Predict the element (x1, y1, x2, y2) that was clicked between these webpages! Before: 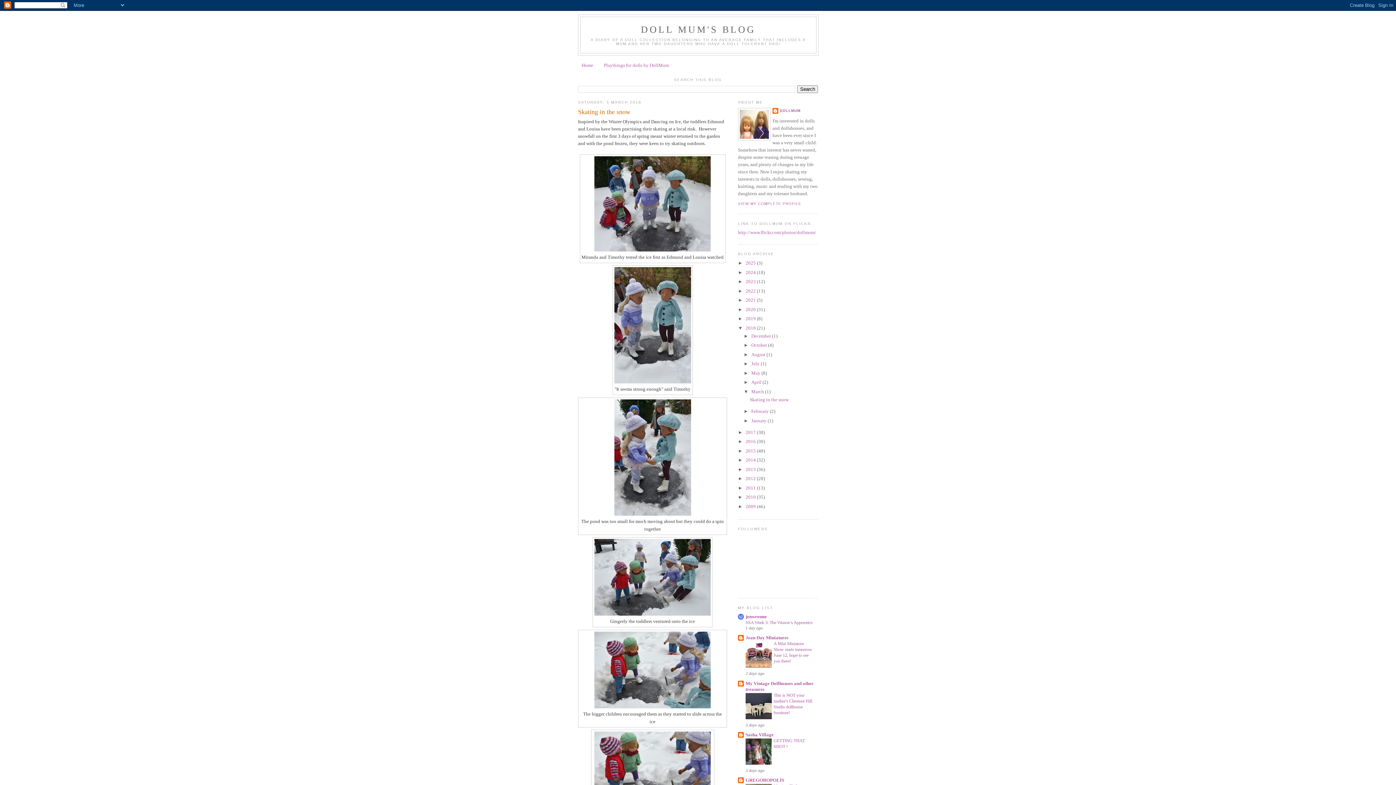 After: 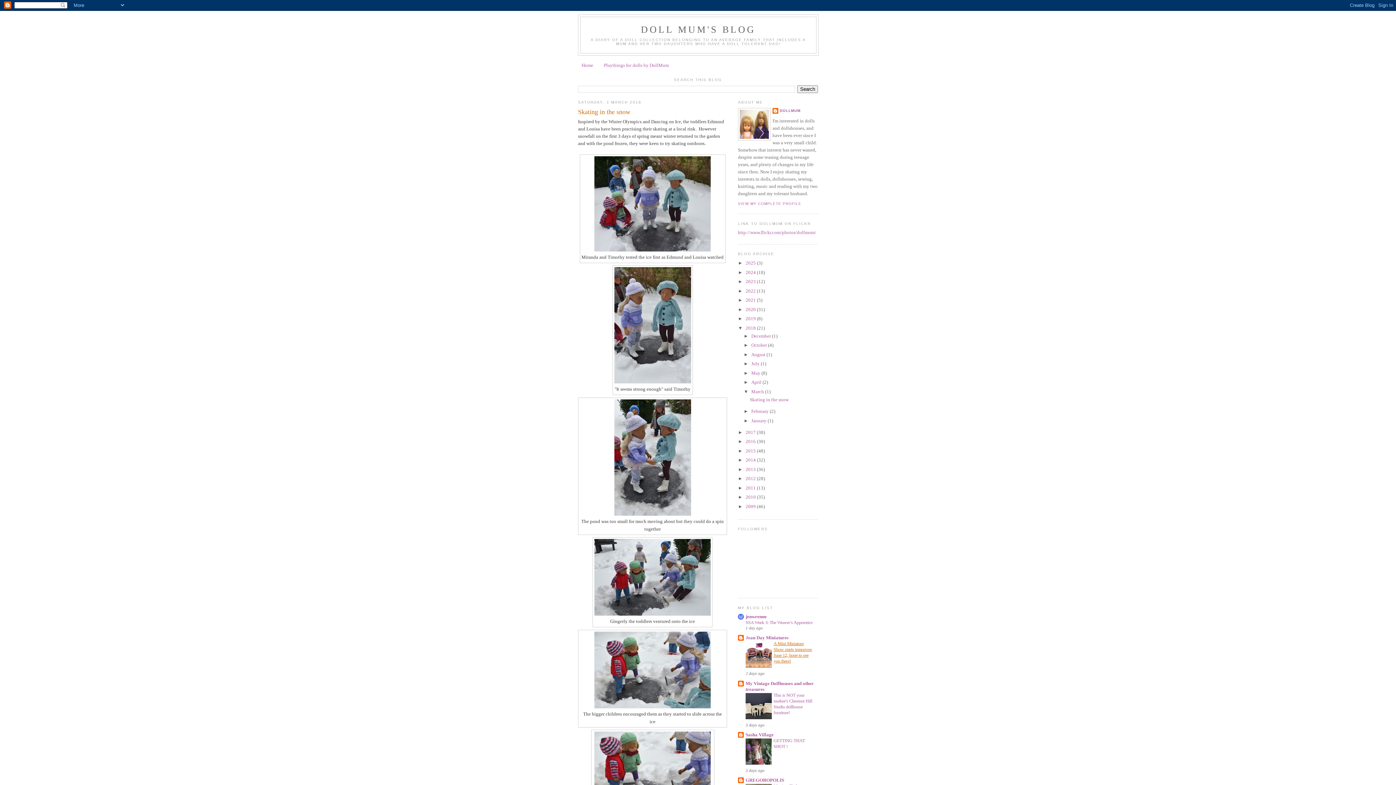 Action: bbox: (773, 641, 812, 664) label: A Mini Miniature Show starts tomorrow June 12, hope to see you there!